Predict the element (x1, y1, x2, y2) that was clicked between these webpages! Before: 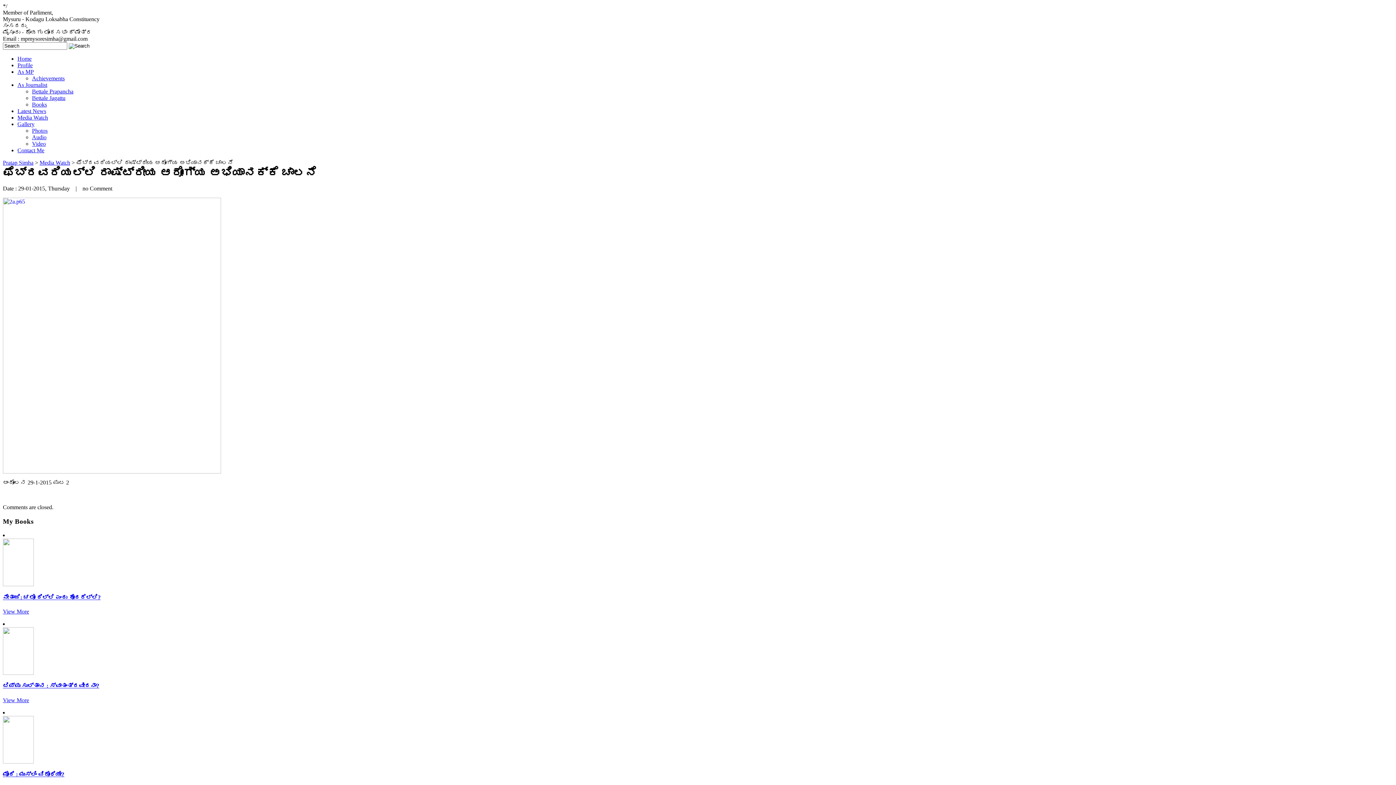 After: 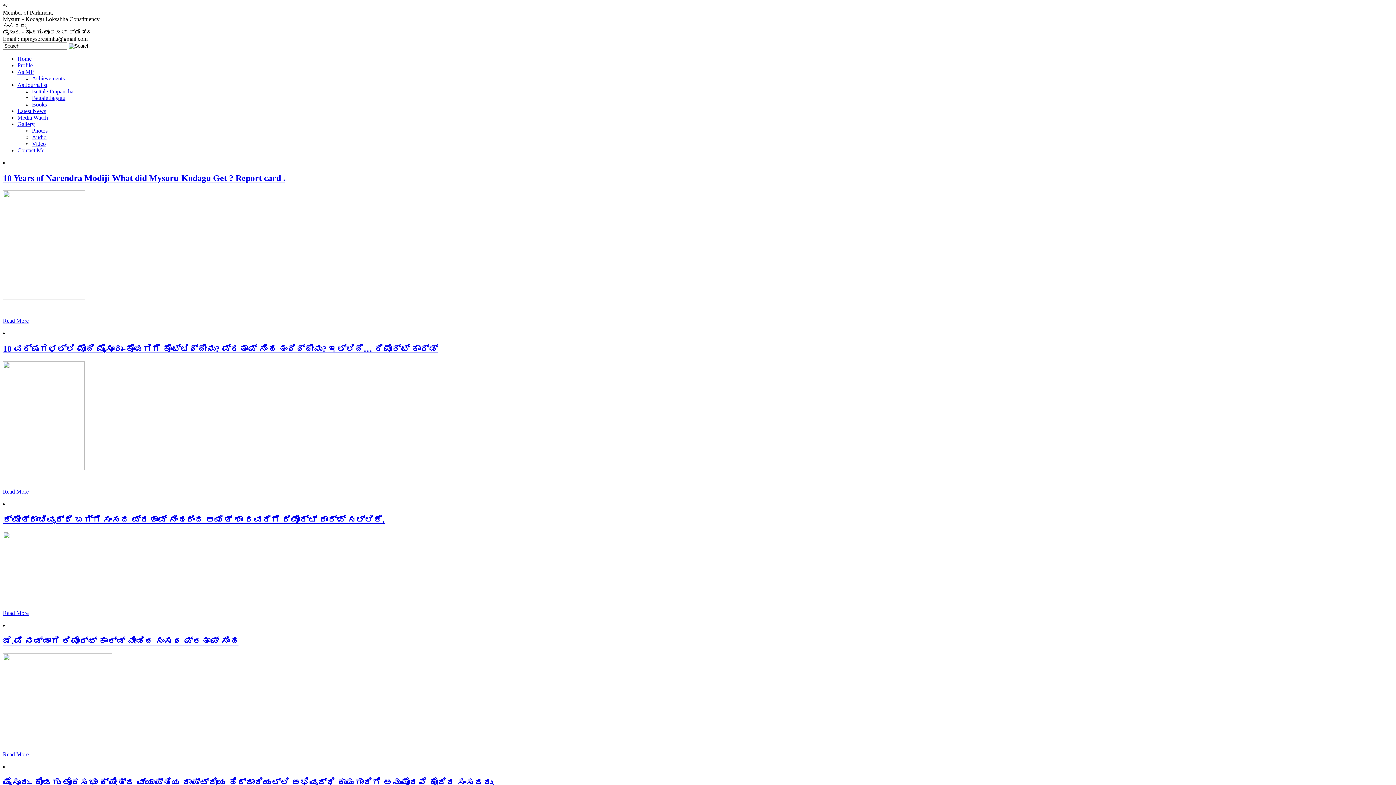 Action: bbox: (2, 159, 33, 165) label: Pratap Simha